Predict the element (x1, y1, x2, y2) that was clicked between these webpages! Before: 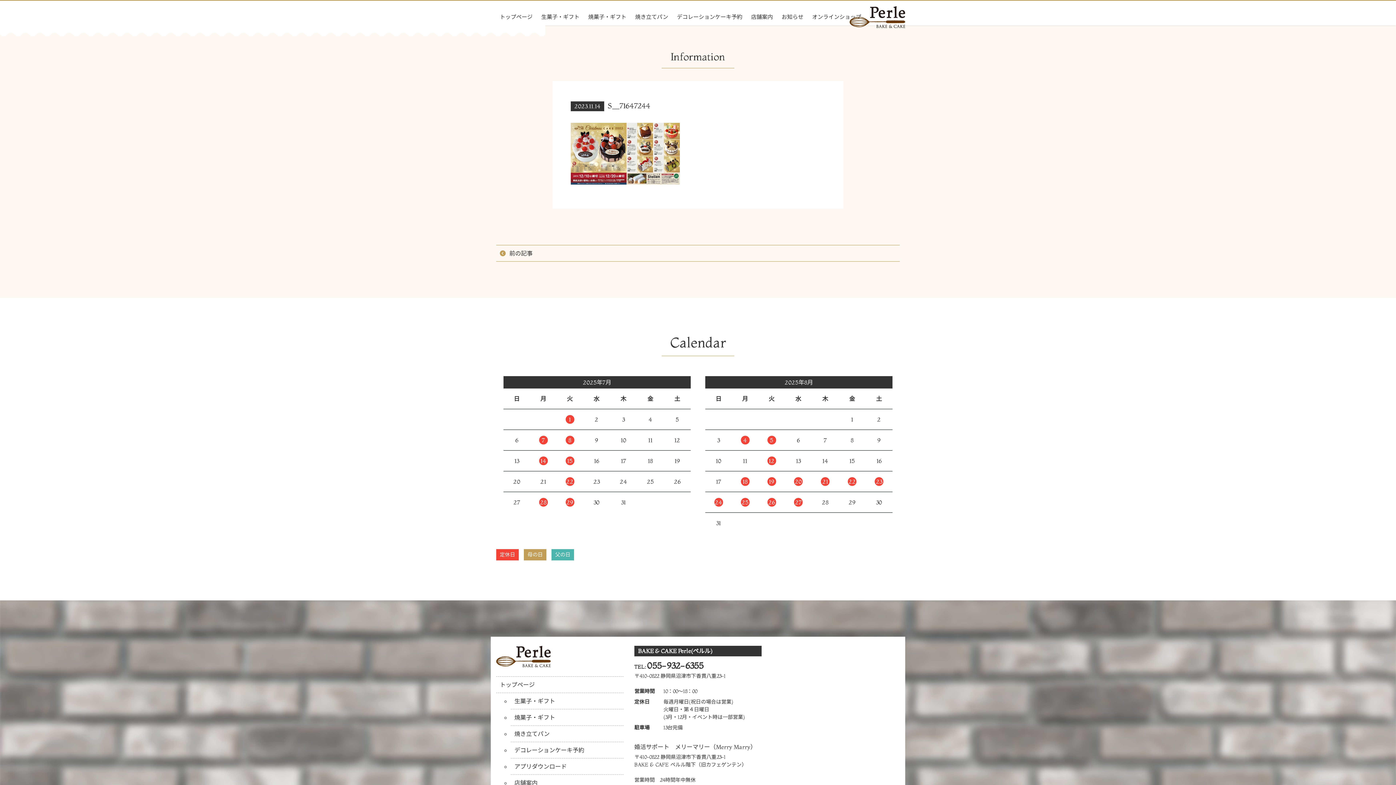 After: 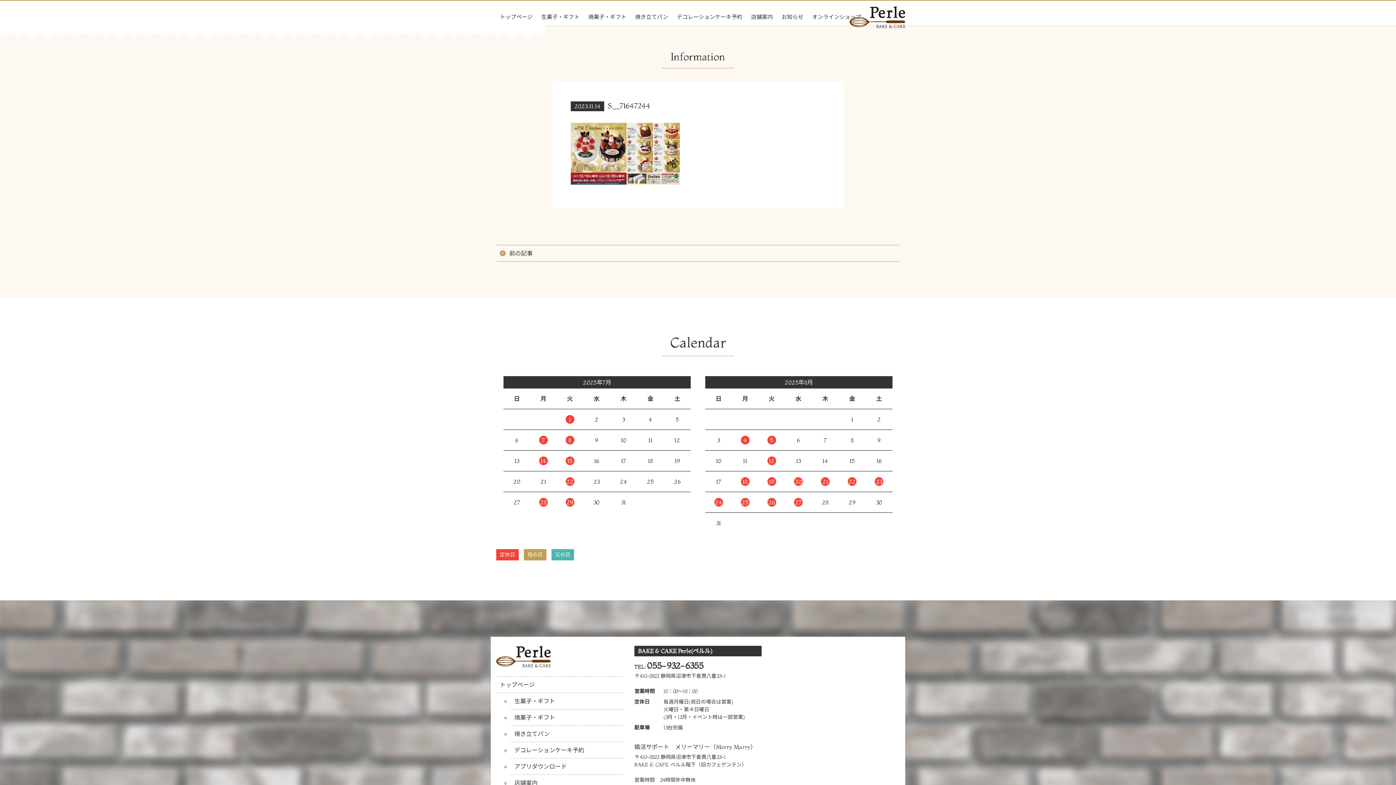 Action: bbox: (608, 101, 650, 110) label: S__71647244